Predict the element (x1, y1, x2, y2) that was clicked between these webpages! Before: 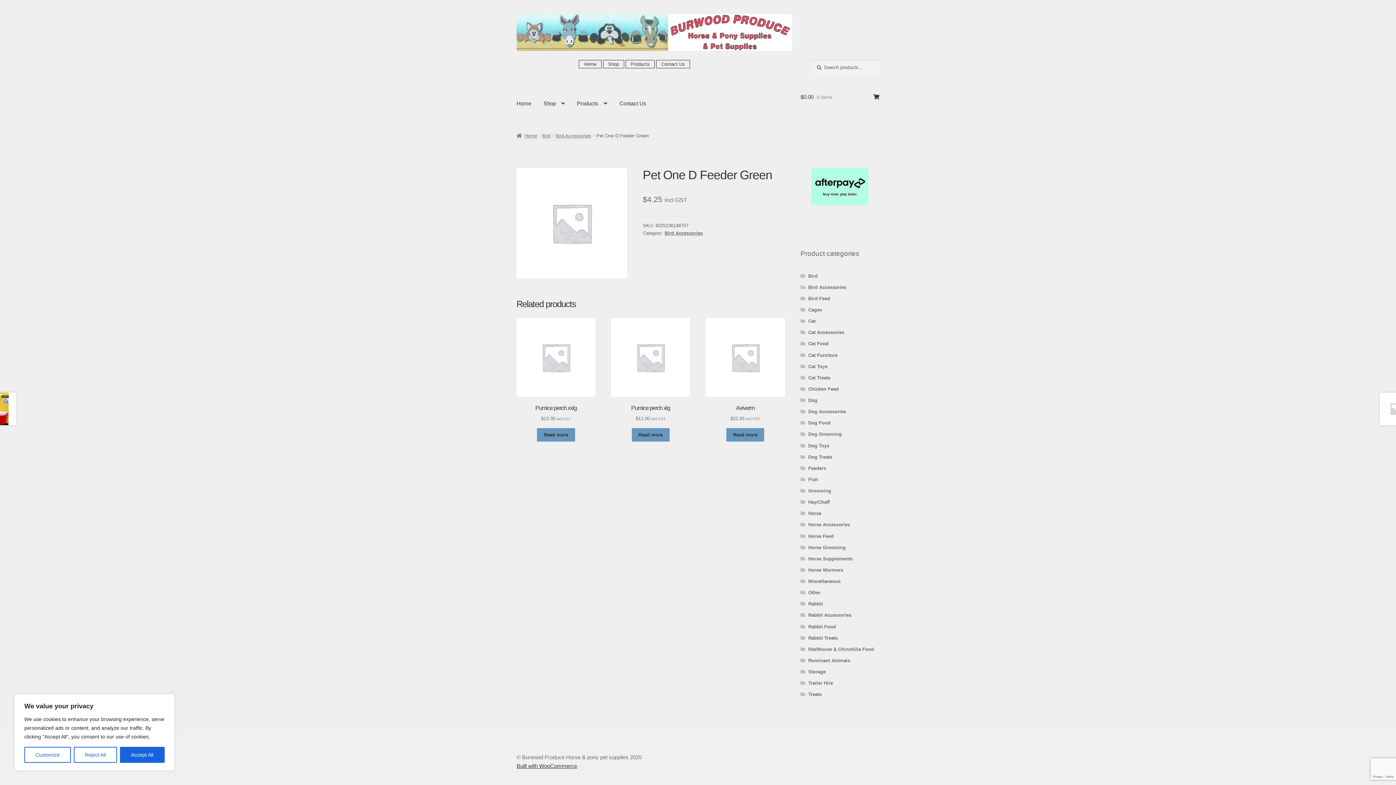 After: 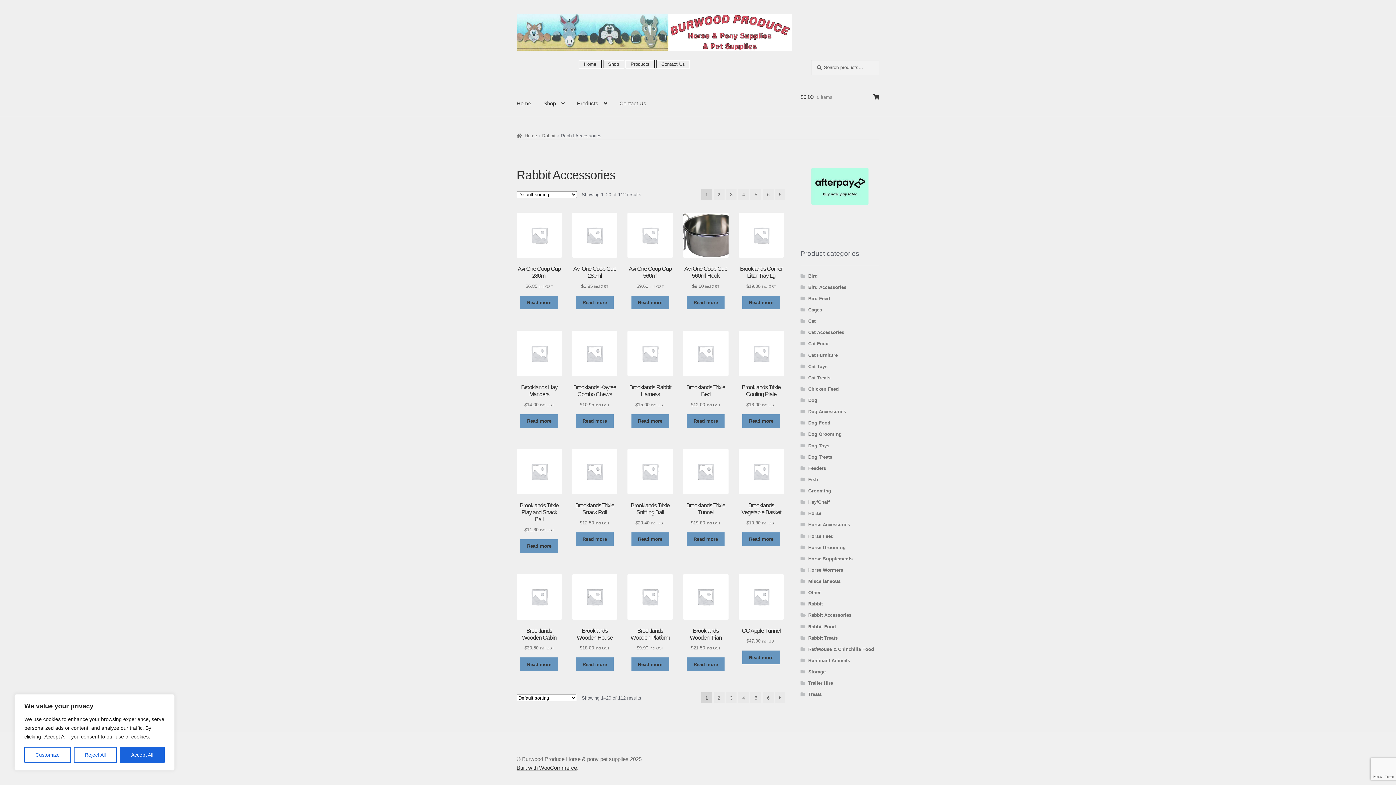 Action: bbox: (808, 612, 851, 618) label: Rabbit Accessories